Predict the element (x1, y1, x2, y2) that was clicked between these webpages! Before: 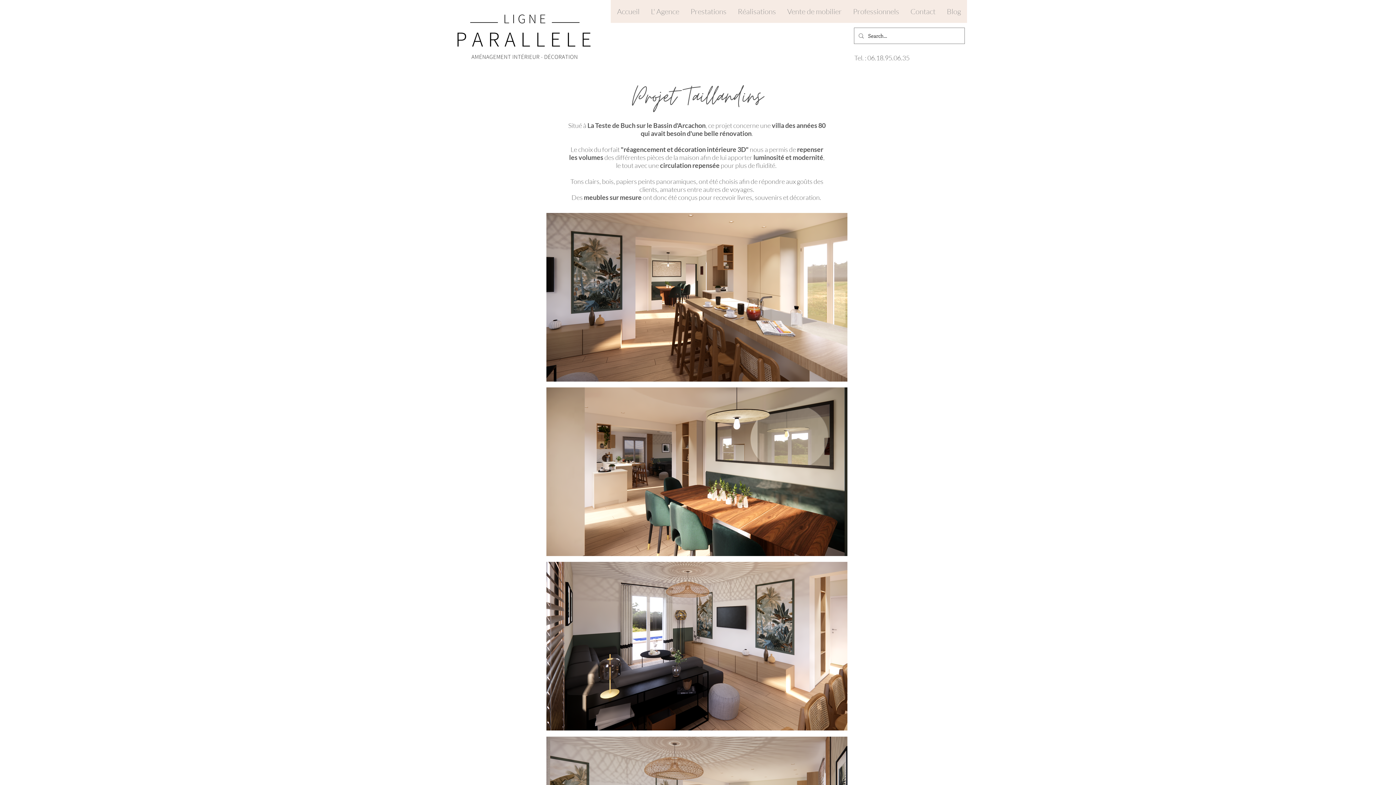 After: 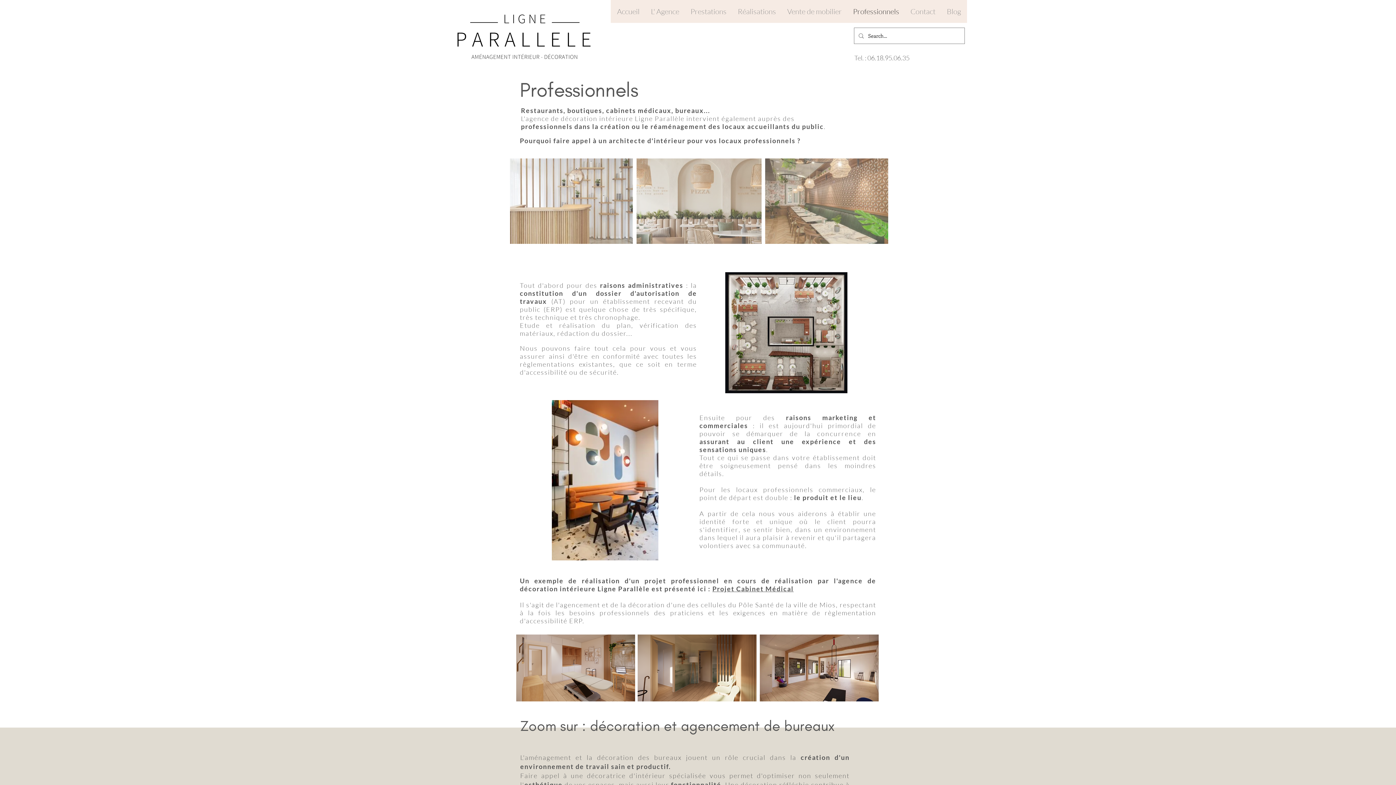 Action: bbox: (847, 0, 904, 22) label: Professionnels